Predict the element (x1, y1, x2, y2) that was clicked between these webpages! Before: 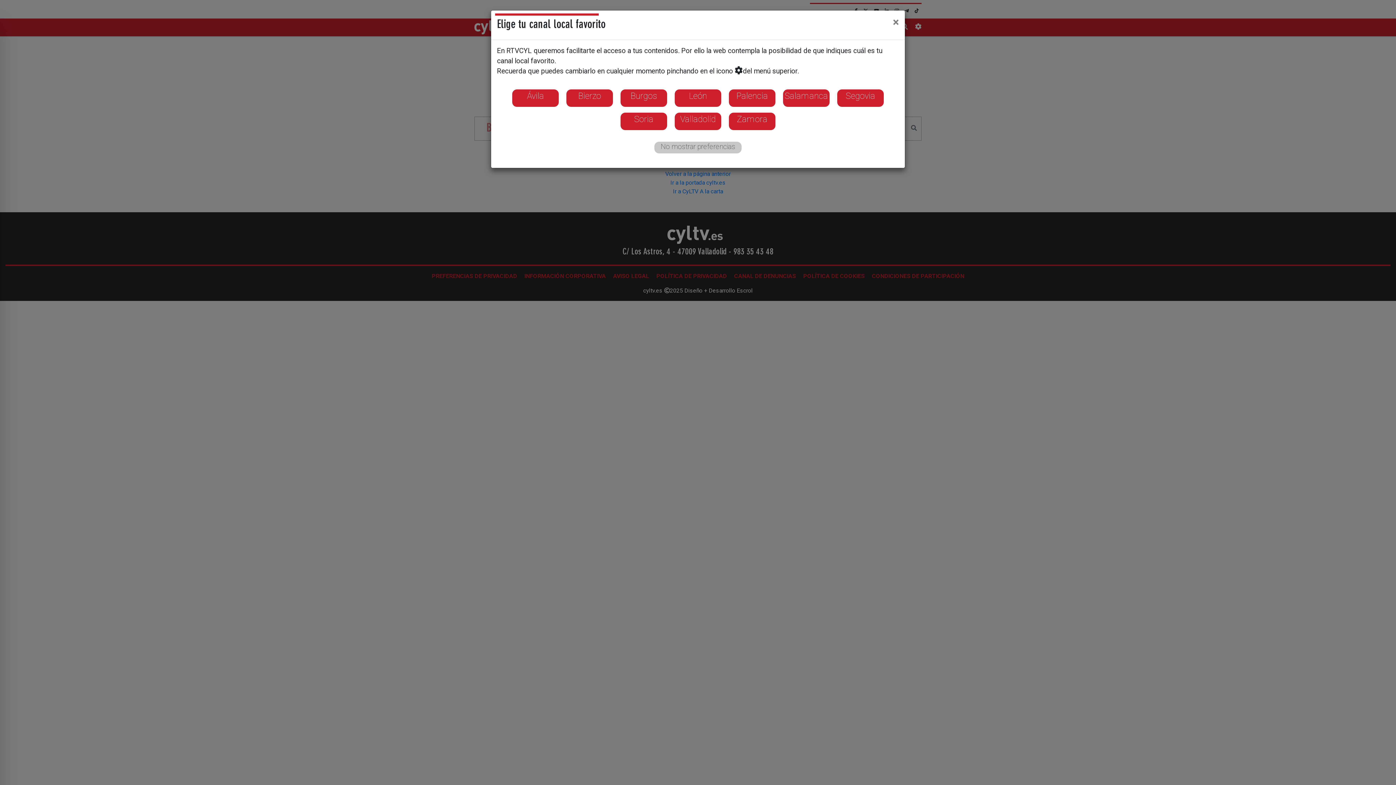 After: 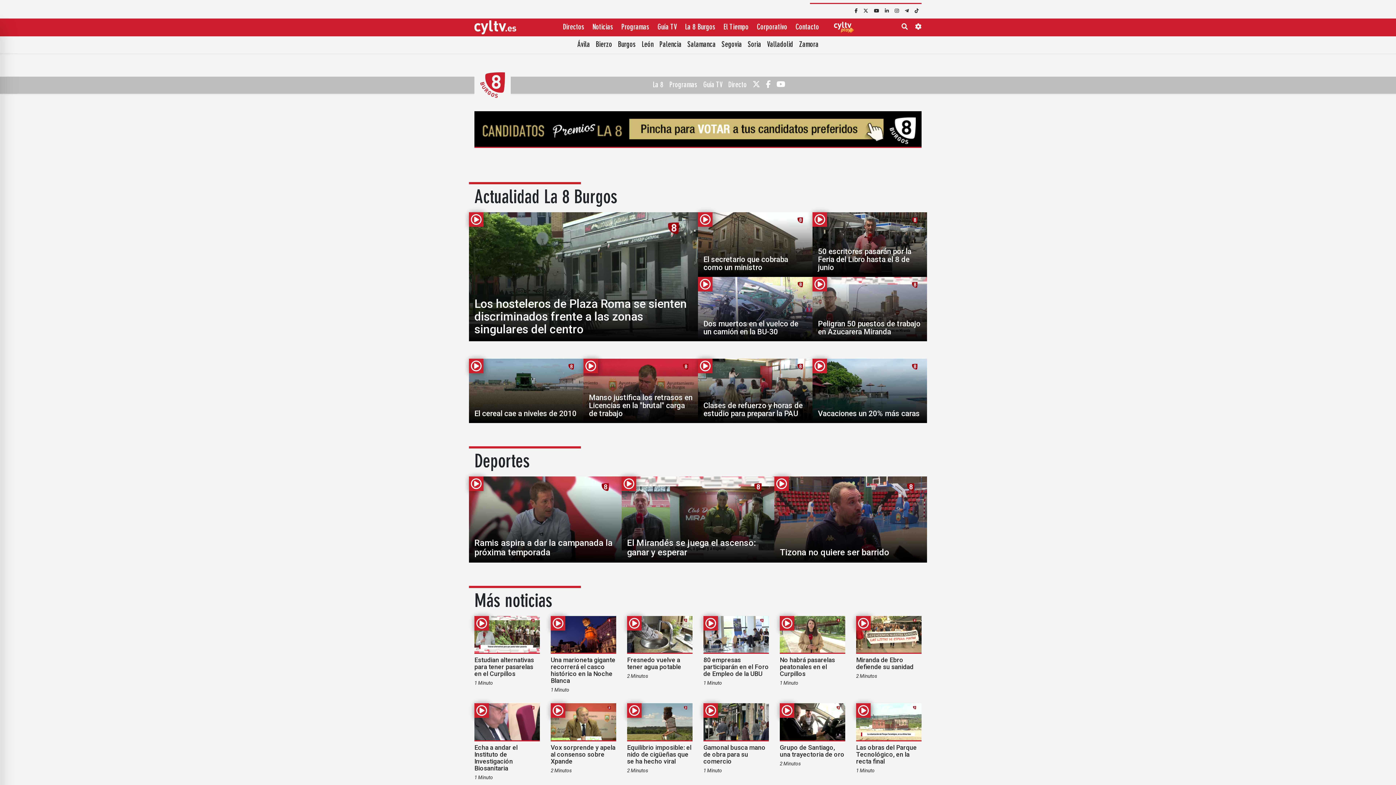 Action: bbox: (620, 89, 667, 106) label: Burgos